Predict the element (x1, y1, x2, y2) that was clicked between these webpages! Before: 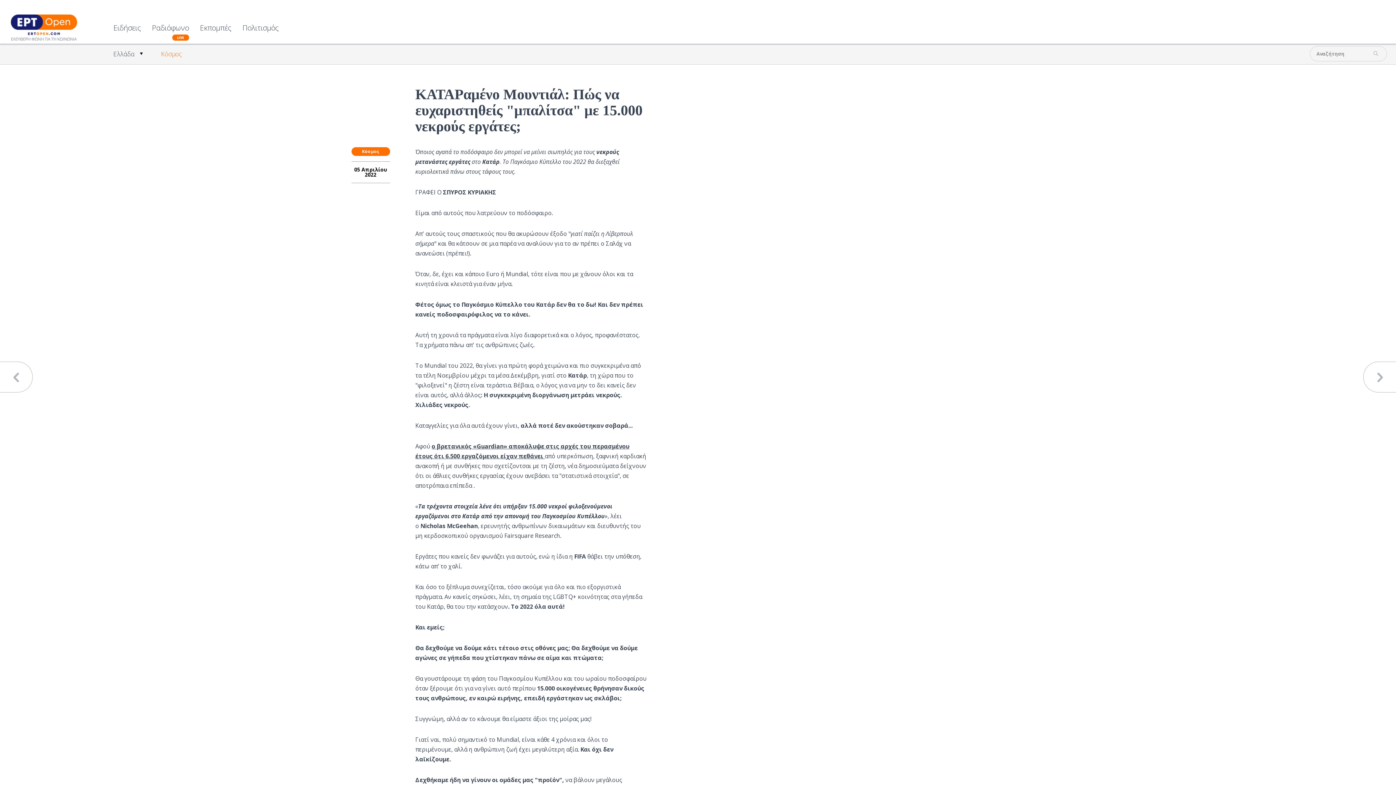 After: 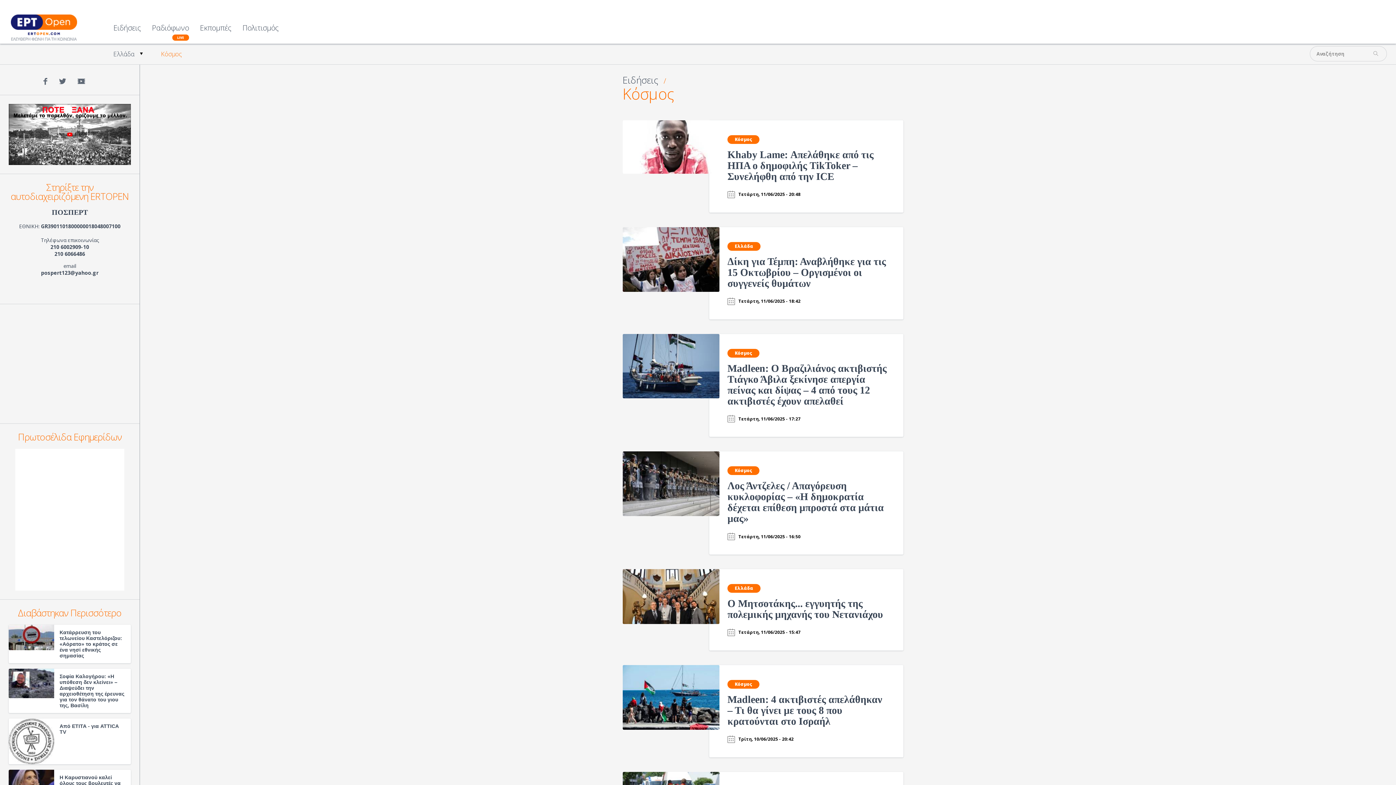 Action: label: Κόσμος bbox: (150, 44, 189, 64)